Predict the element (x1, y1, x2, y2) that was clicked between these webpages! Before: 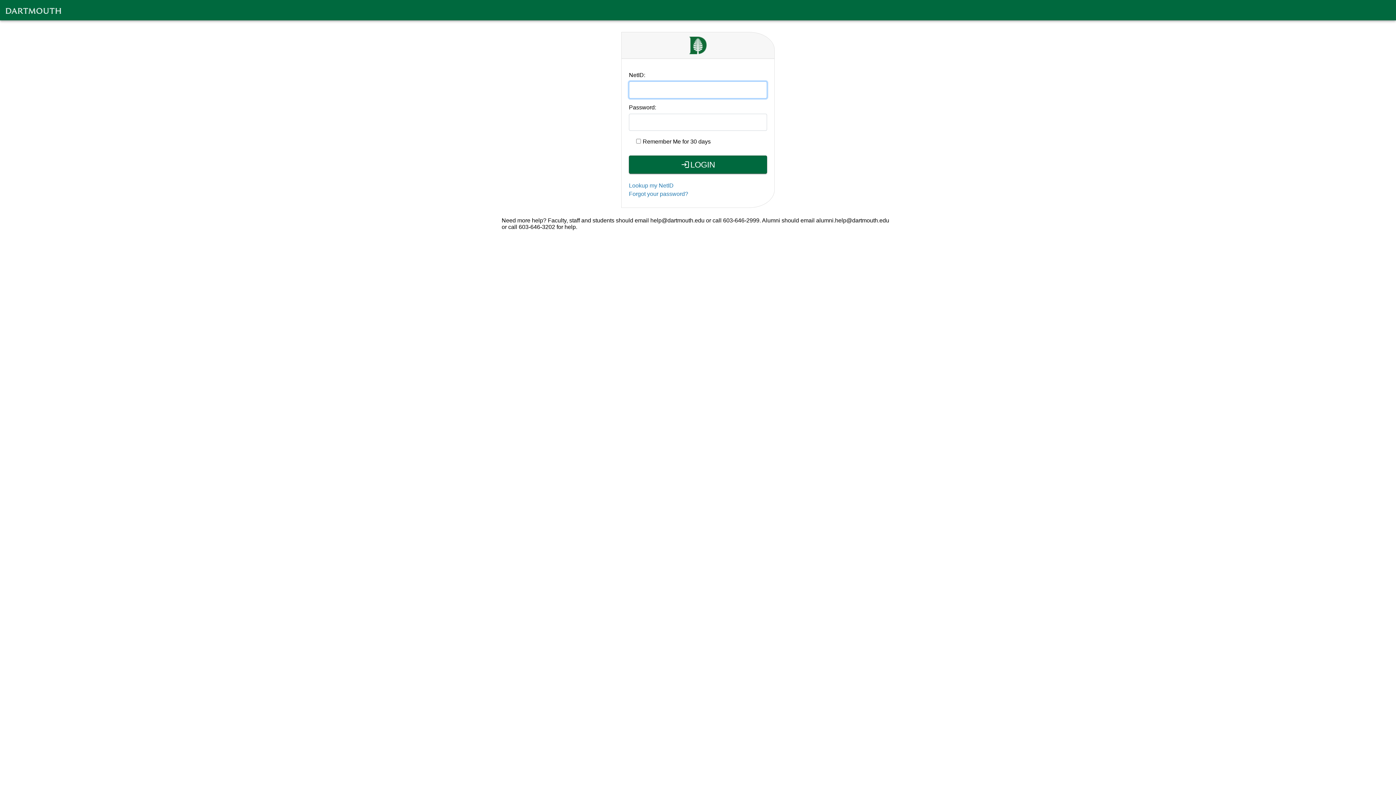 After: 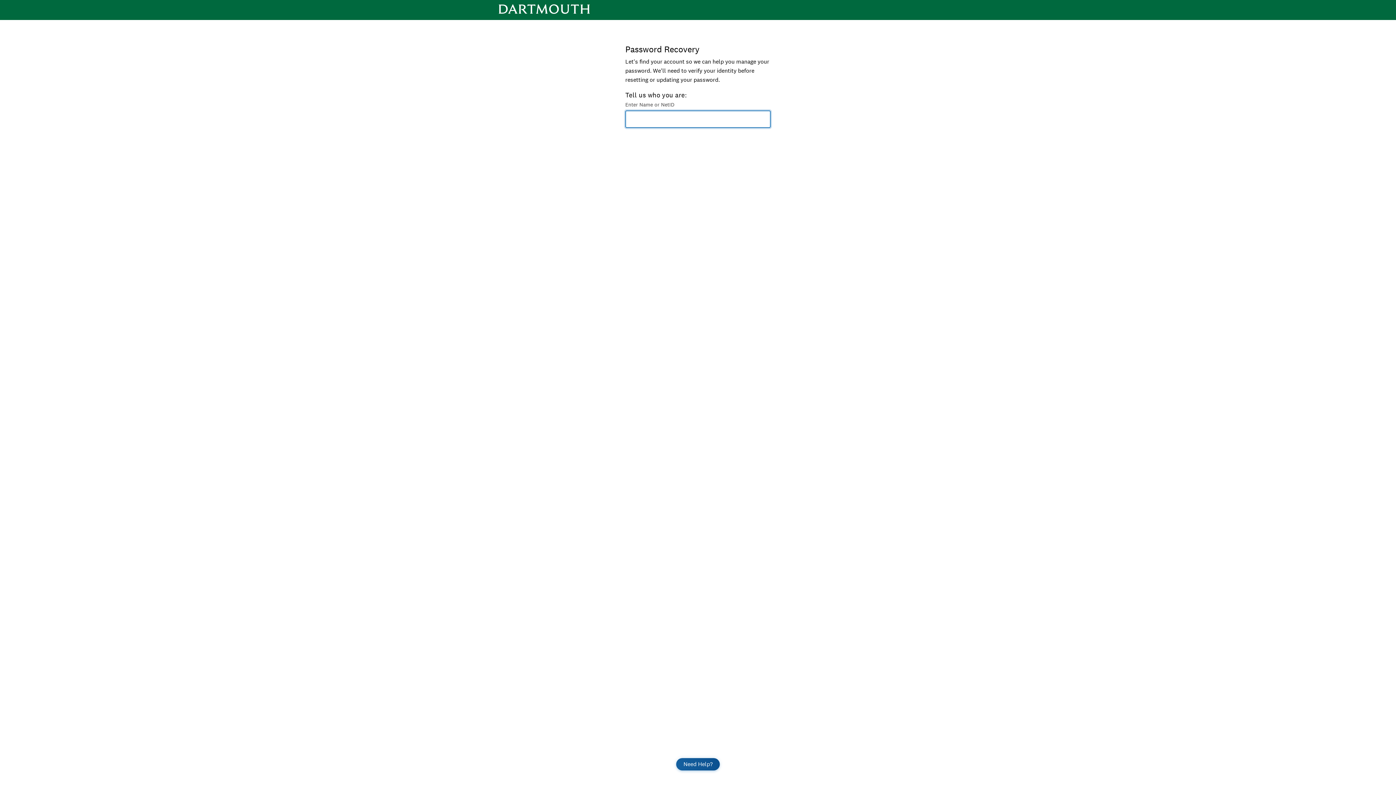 Action: label: Forgot your password? bbox: (629, 190, 688, 197)